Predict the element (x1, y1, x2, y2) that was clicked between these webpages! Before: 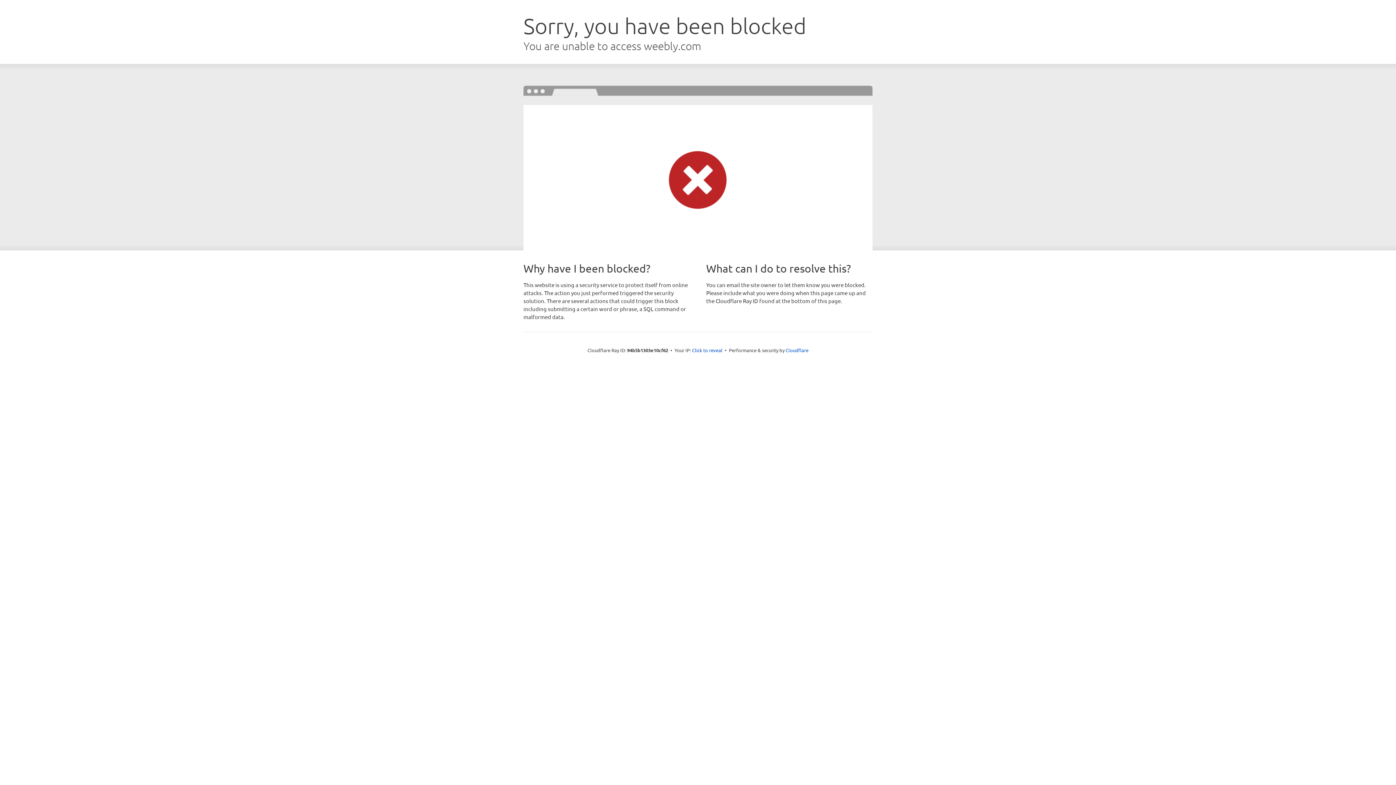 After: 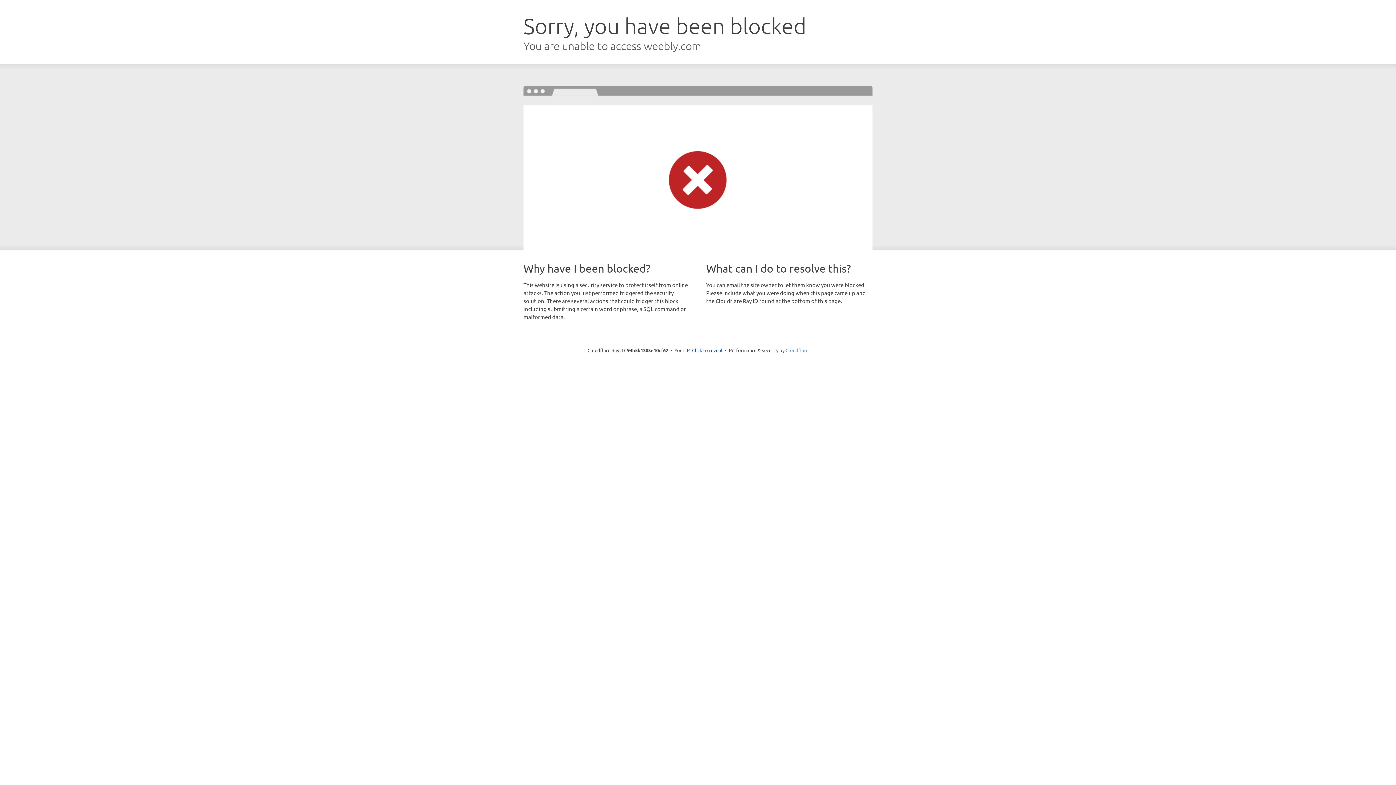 Action: label: Cloudflare bbox: (785, 347, 808, 353)